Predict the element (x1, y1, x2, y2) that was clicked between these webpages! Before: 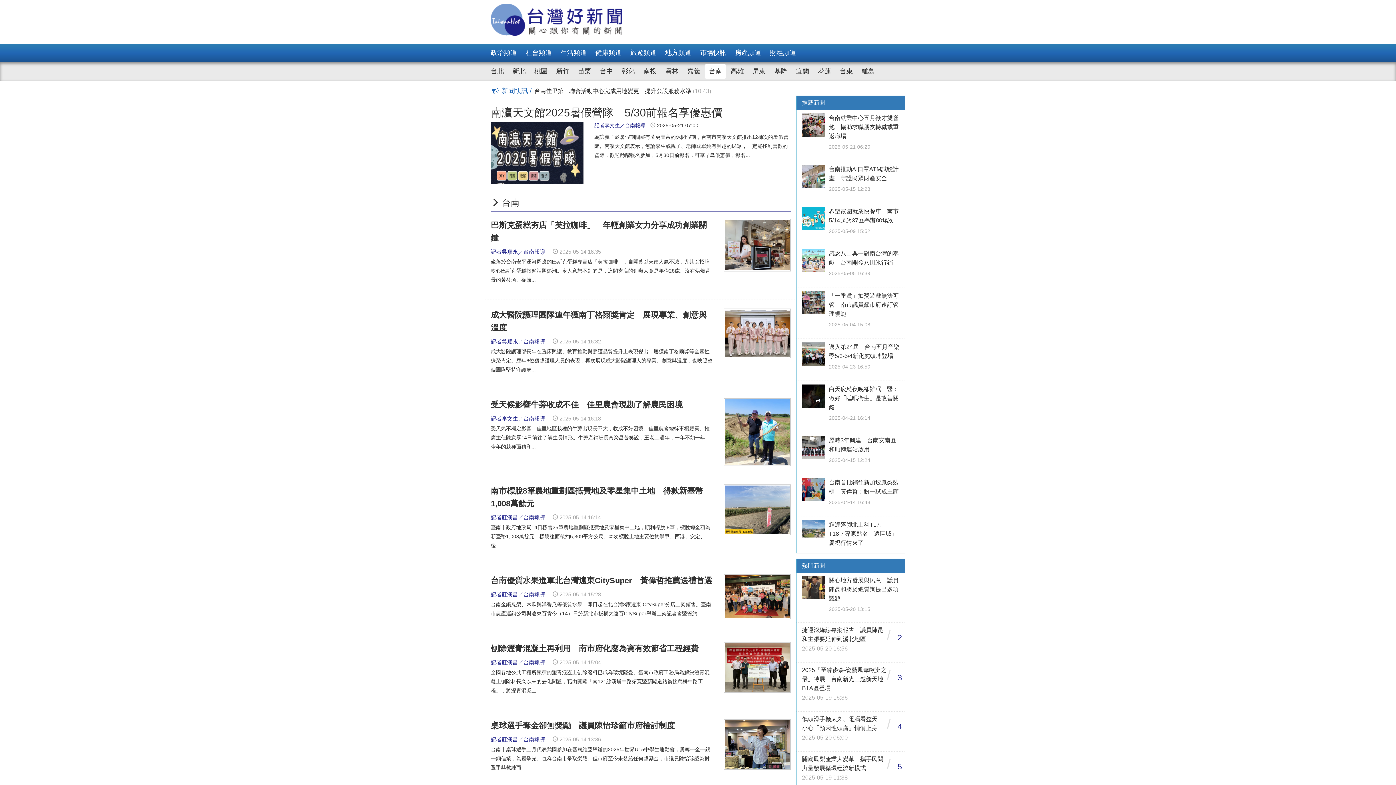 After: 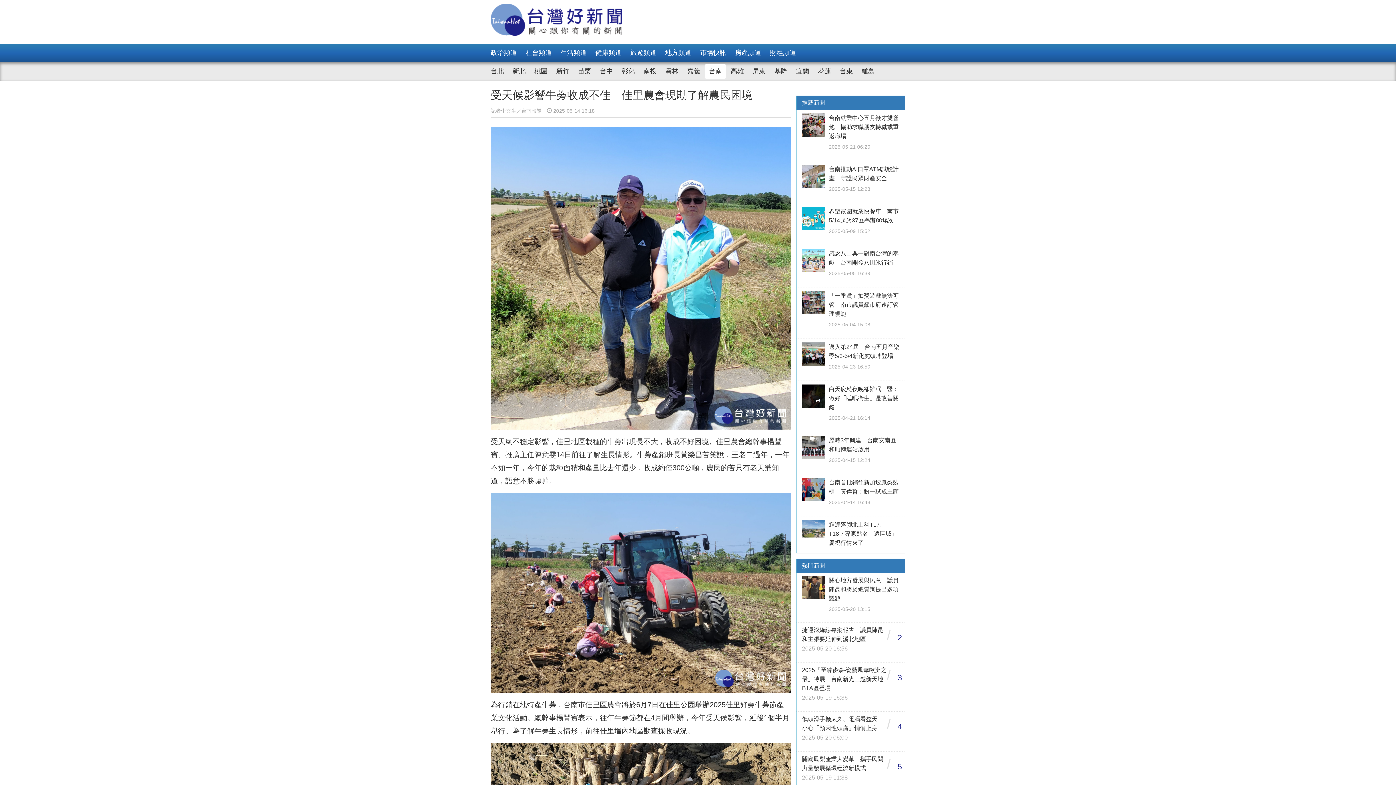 Action: bbox: (724, 428, 790, 434)